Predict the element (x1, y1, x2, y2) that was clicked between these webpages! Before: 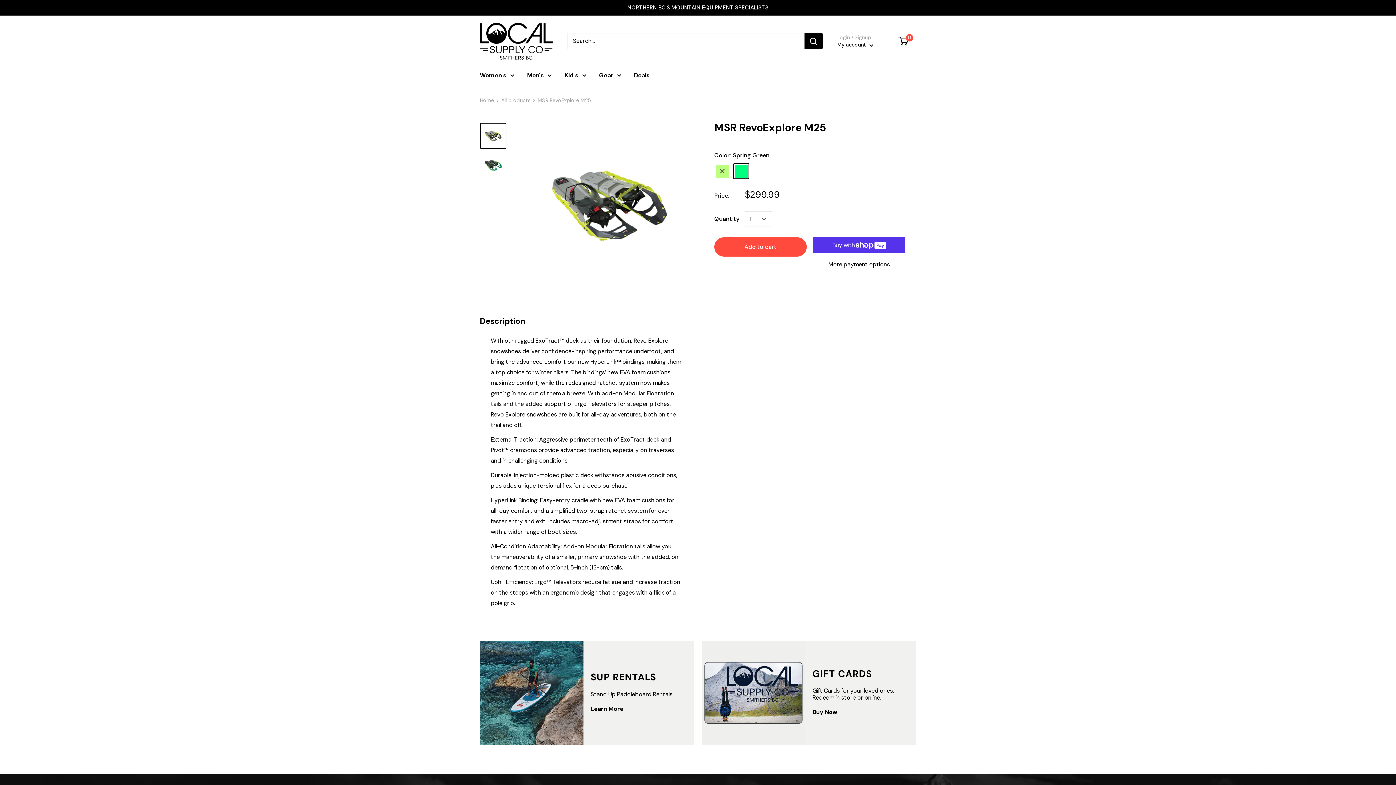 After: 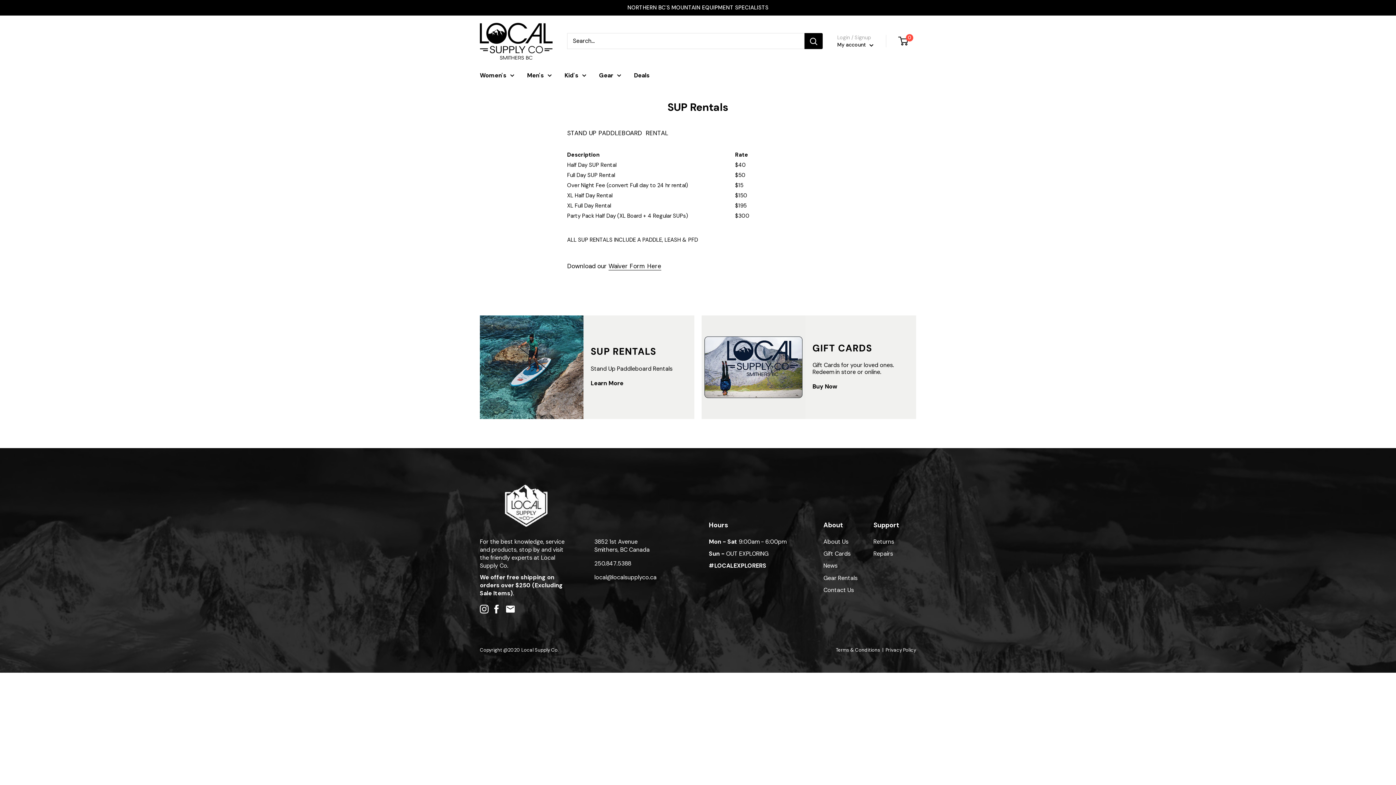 Action: label: Learn More bbox: (590, 703, 623, 714)